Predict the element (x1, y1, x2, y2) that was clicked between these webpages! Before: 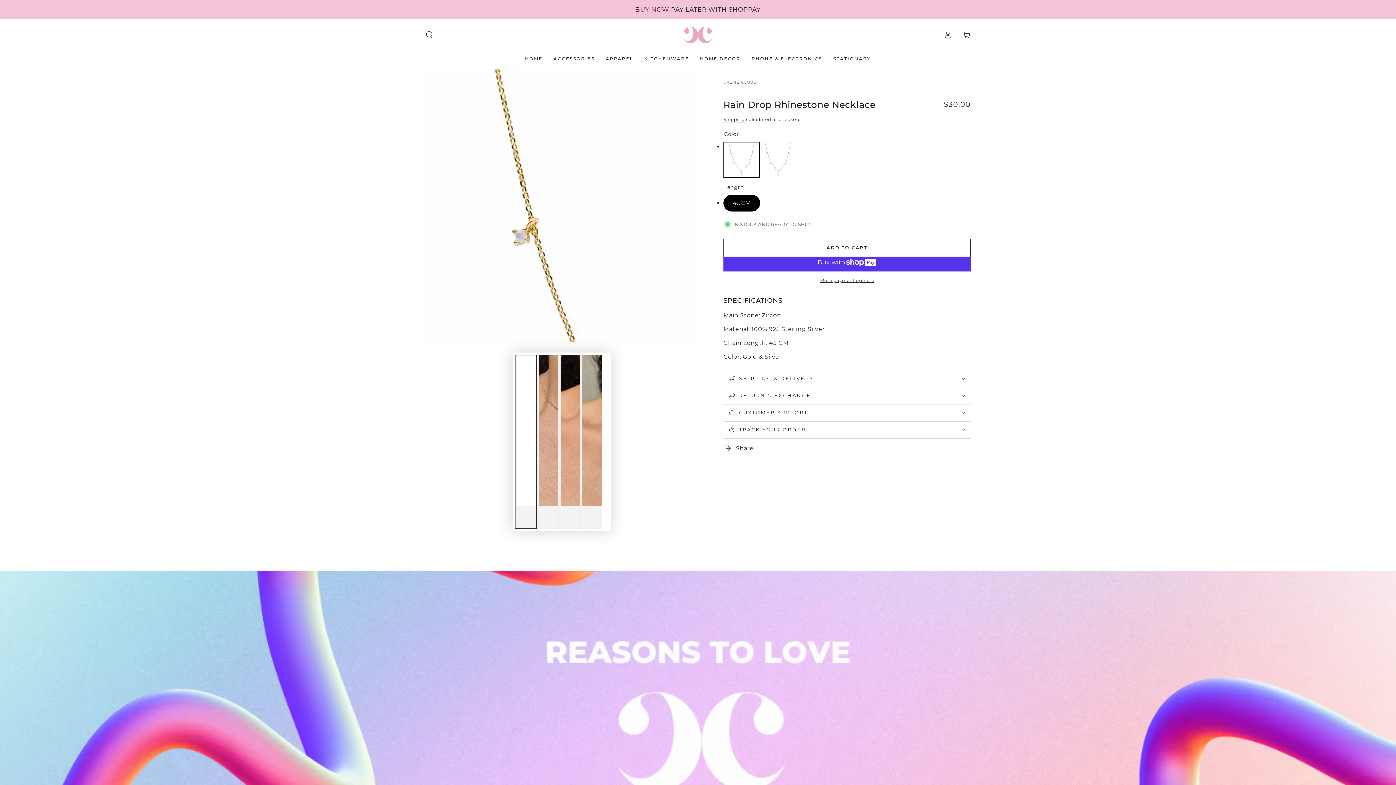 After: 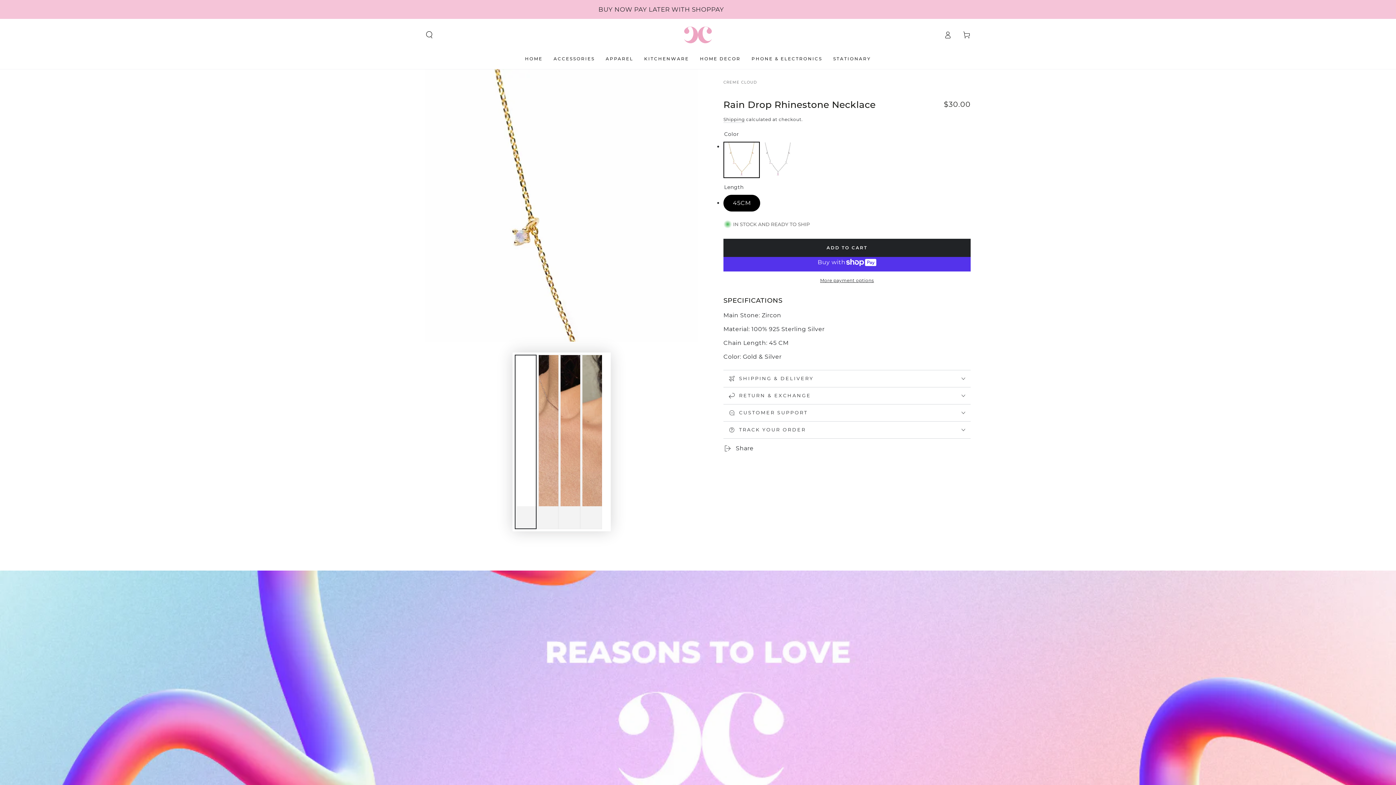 Action: label: ADD TO CART bbox: (723, 238, 970, 256)